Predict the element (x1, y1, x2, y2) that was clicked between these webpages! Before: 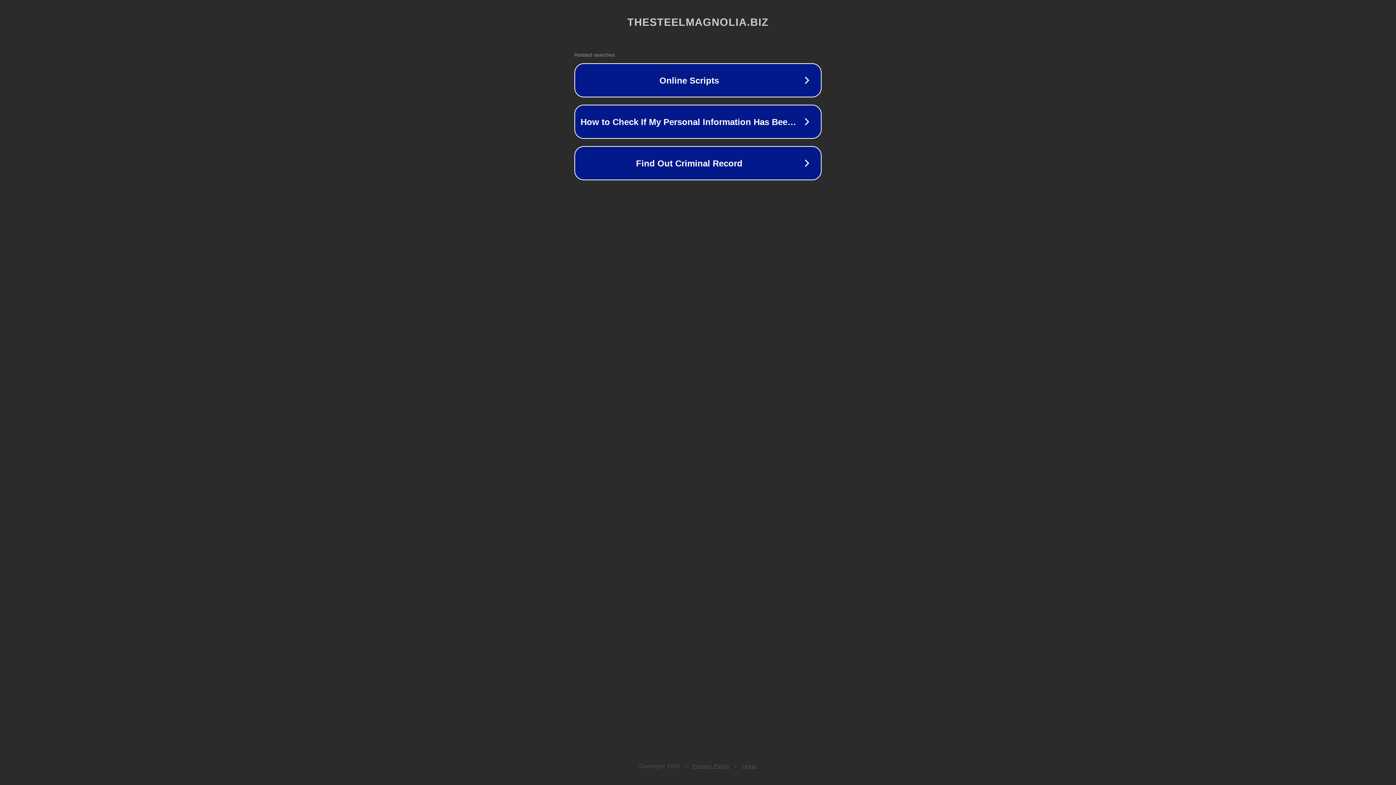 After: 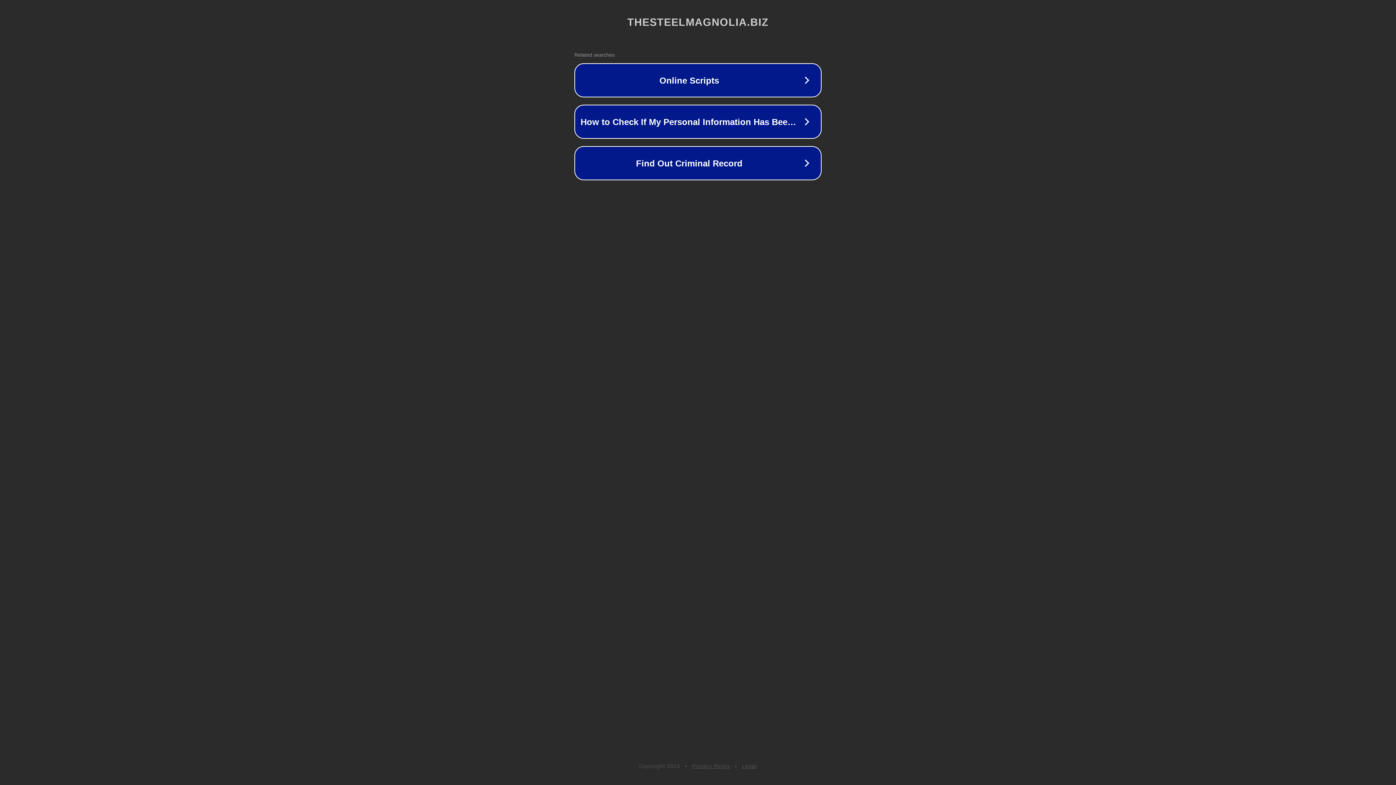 Action: label: Privacy Policy bbox: (692, 763, 730, 769)